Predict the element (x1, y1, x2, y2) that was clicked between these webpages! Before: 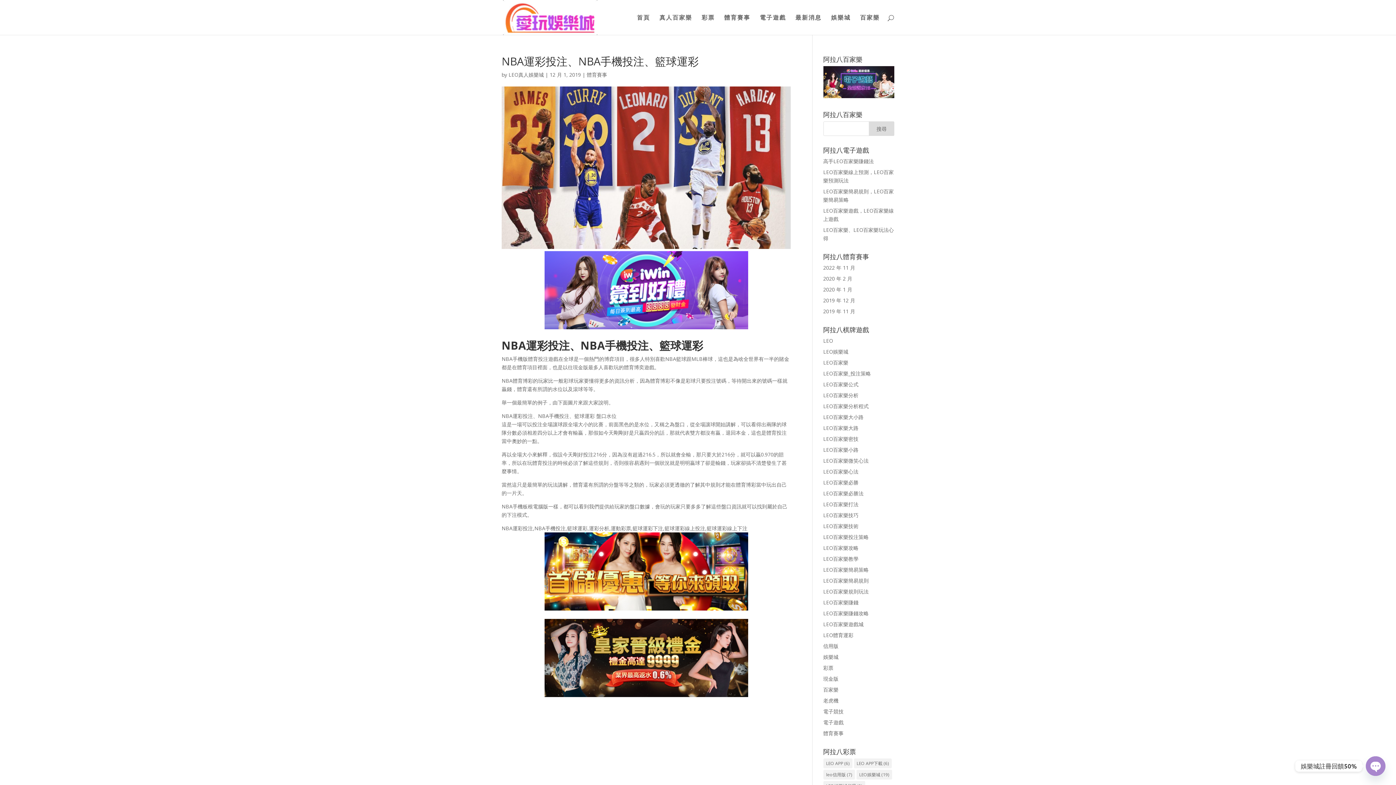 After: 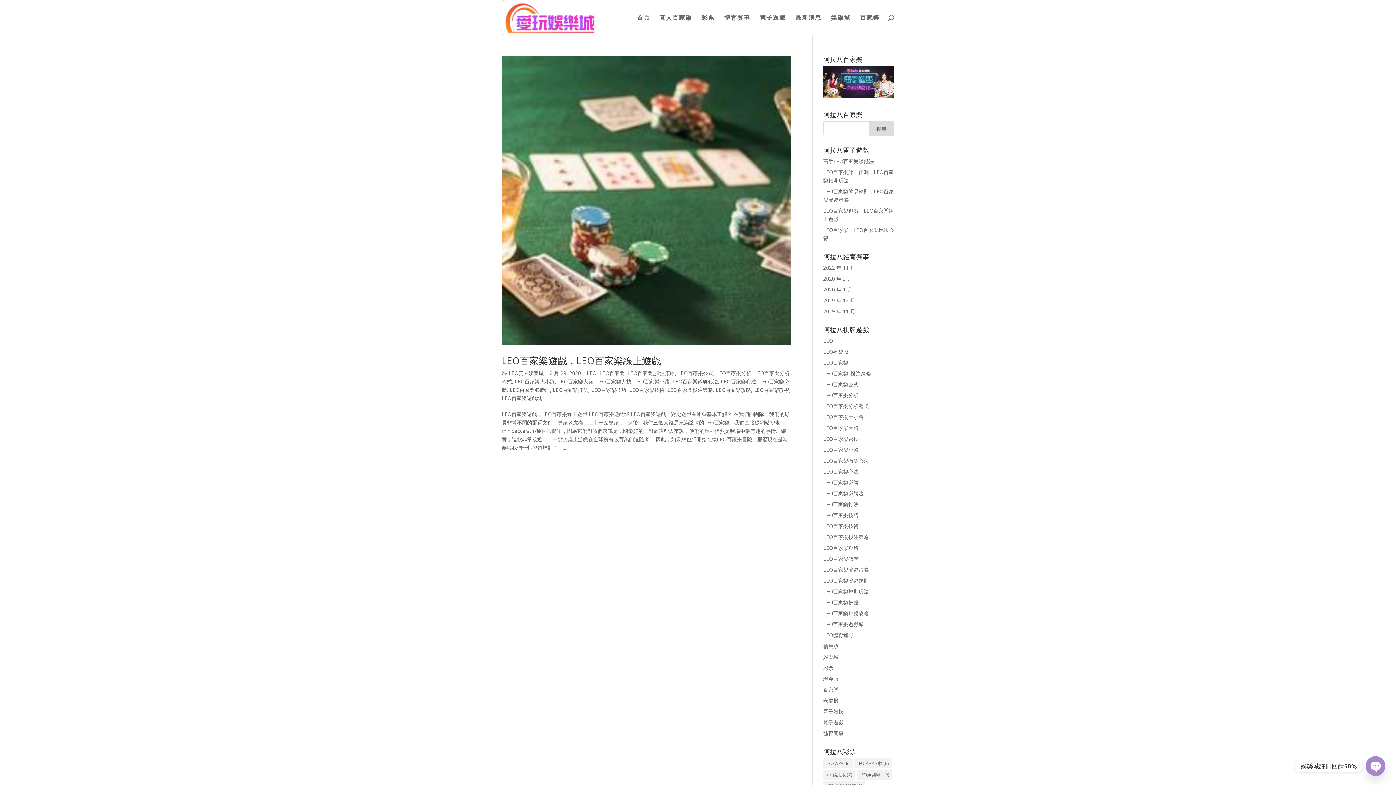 Action: bbox: (823, 511, 858, 518) label: LEO百家樂技巧